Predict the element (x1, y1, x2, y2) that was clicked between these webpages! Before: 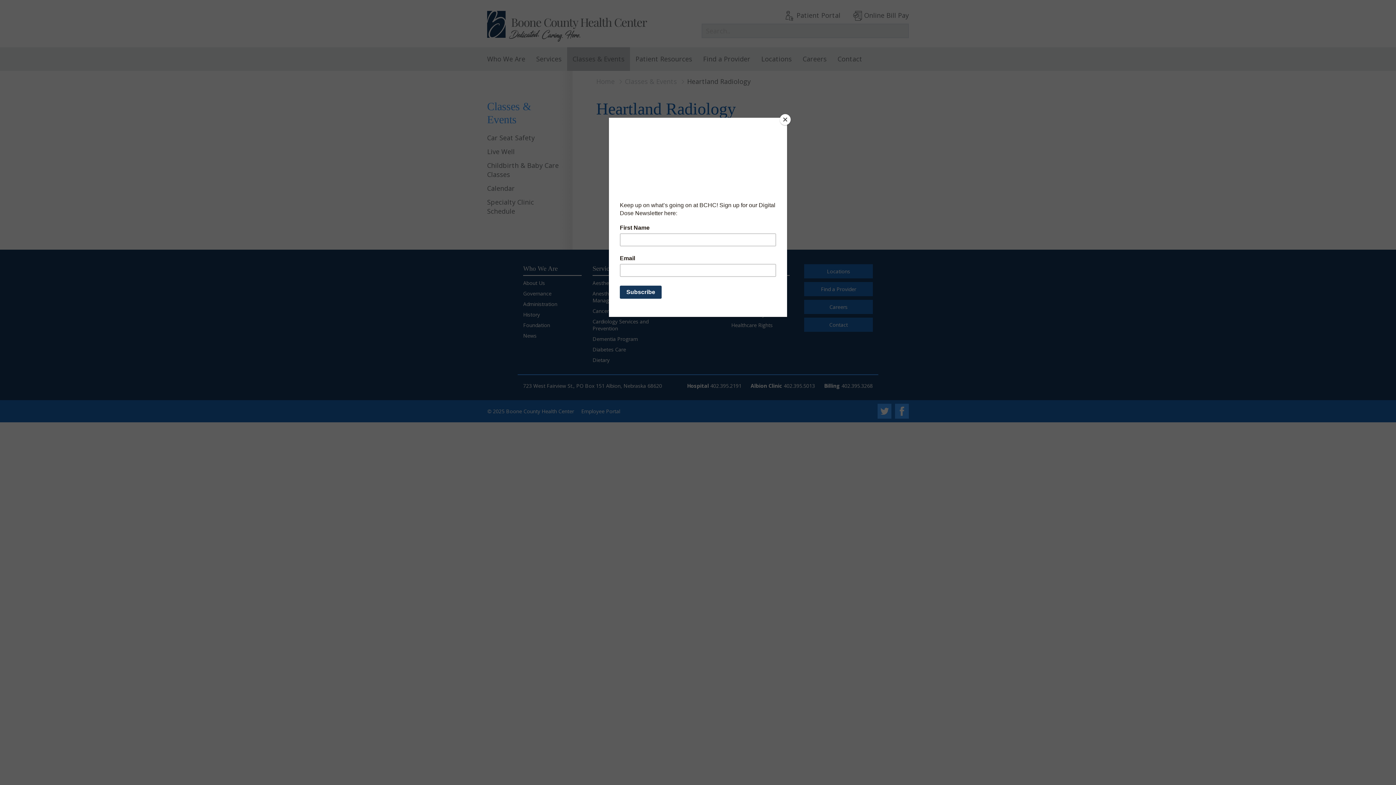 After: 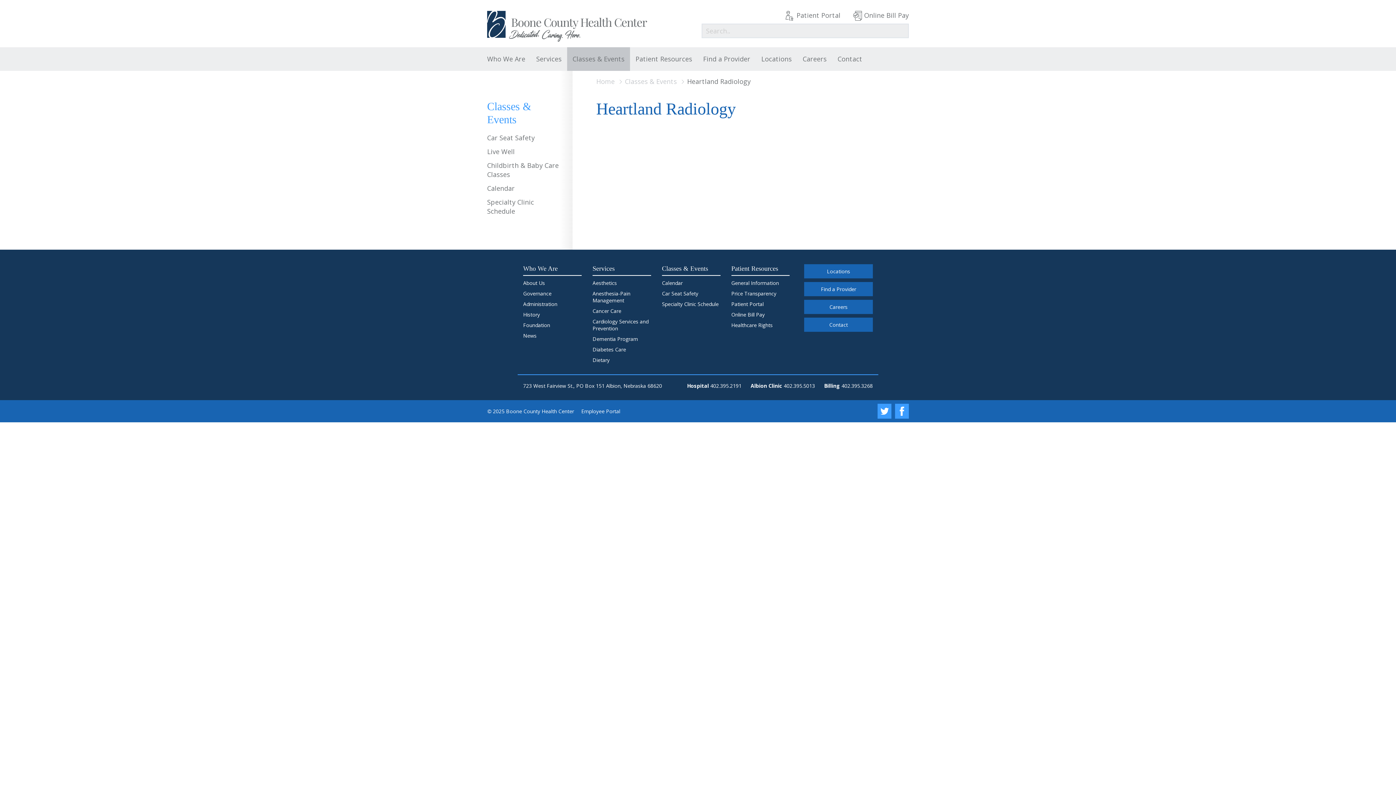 Action: label: Close bbox: (780, 114, 790, 125)